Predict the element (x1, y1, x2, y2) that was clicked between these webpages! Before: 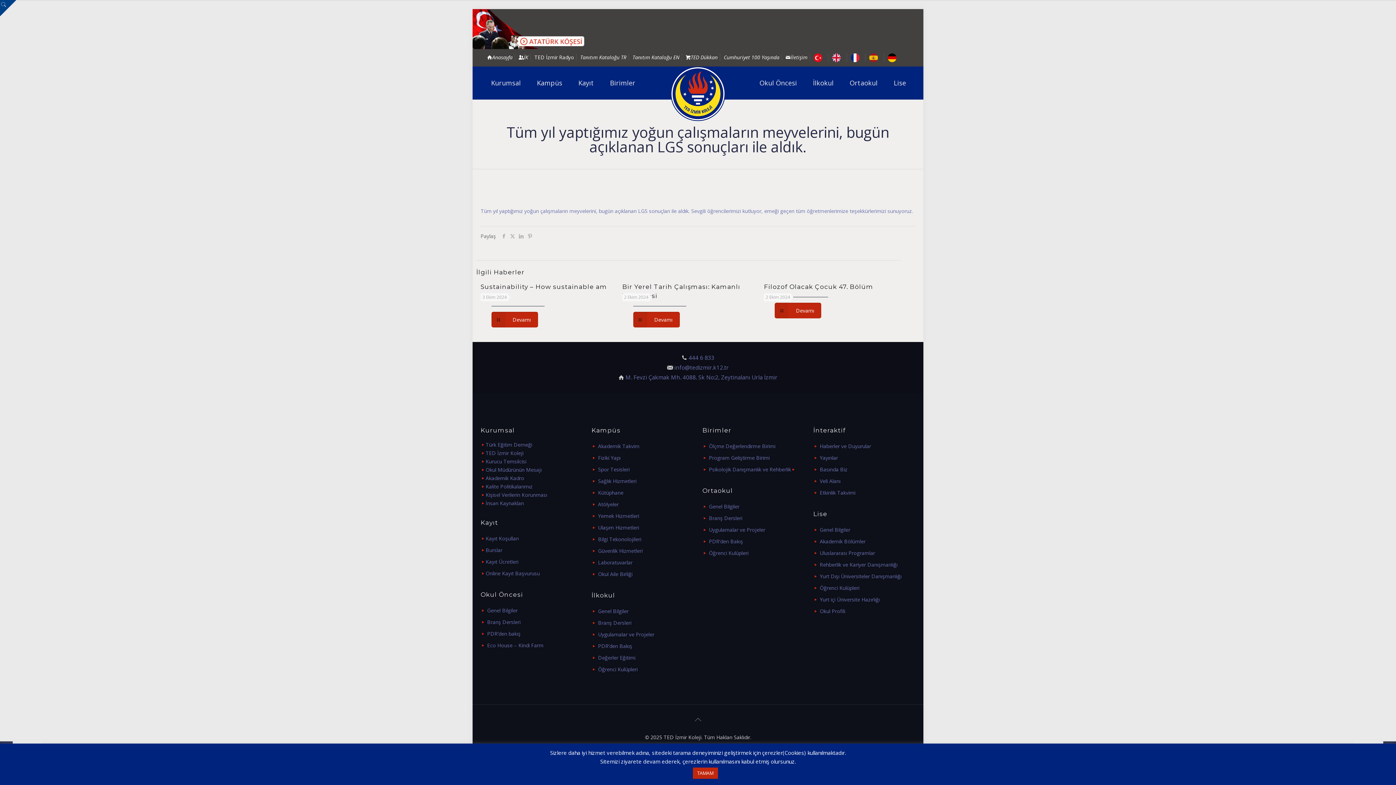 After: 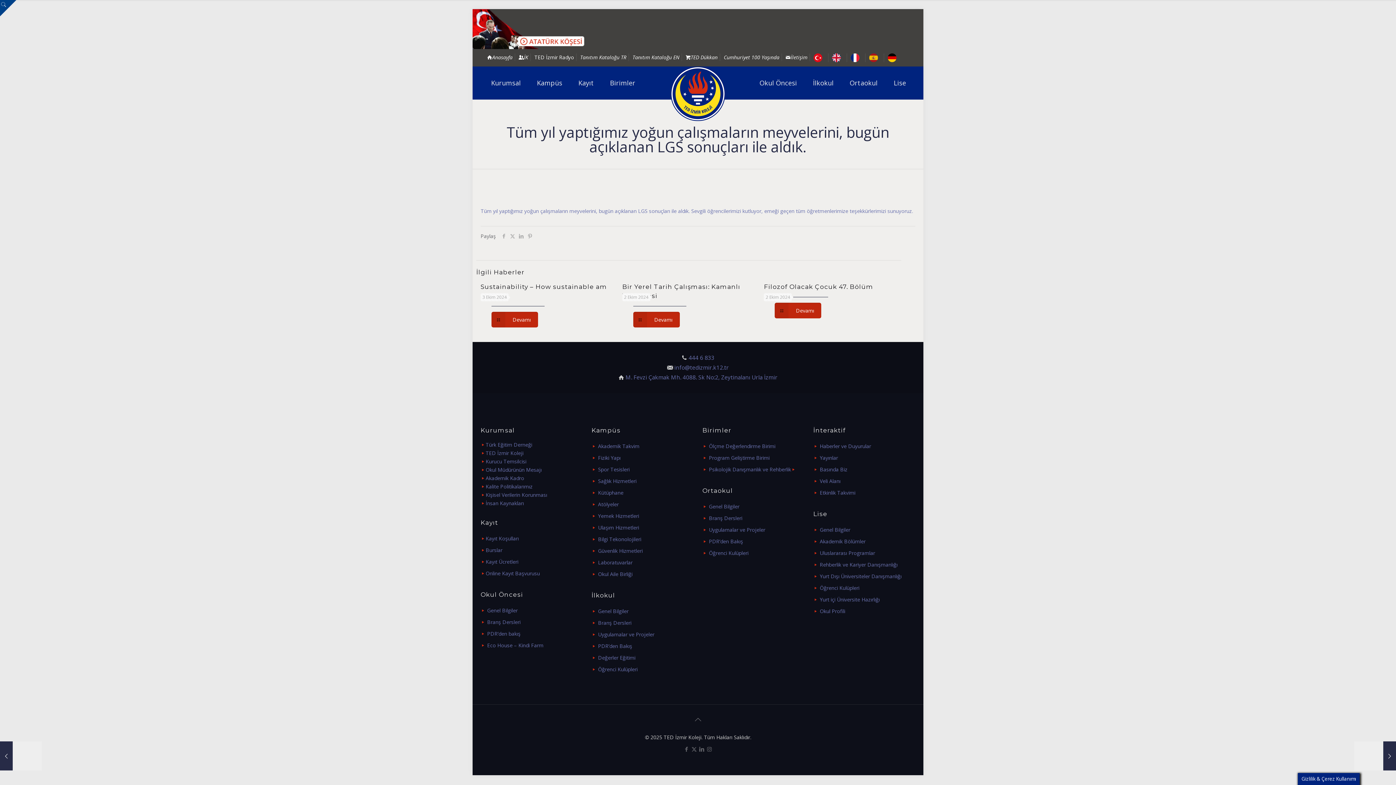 Action: bbox: (692, 768, 718, 779) label: TAMAM